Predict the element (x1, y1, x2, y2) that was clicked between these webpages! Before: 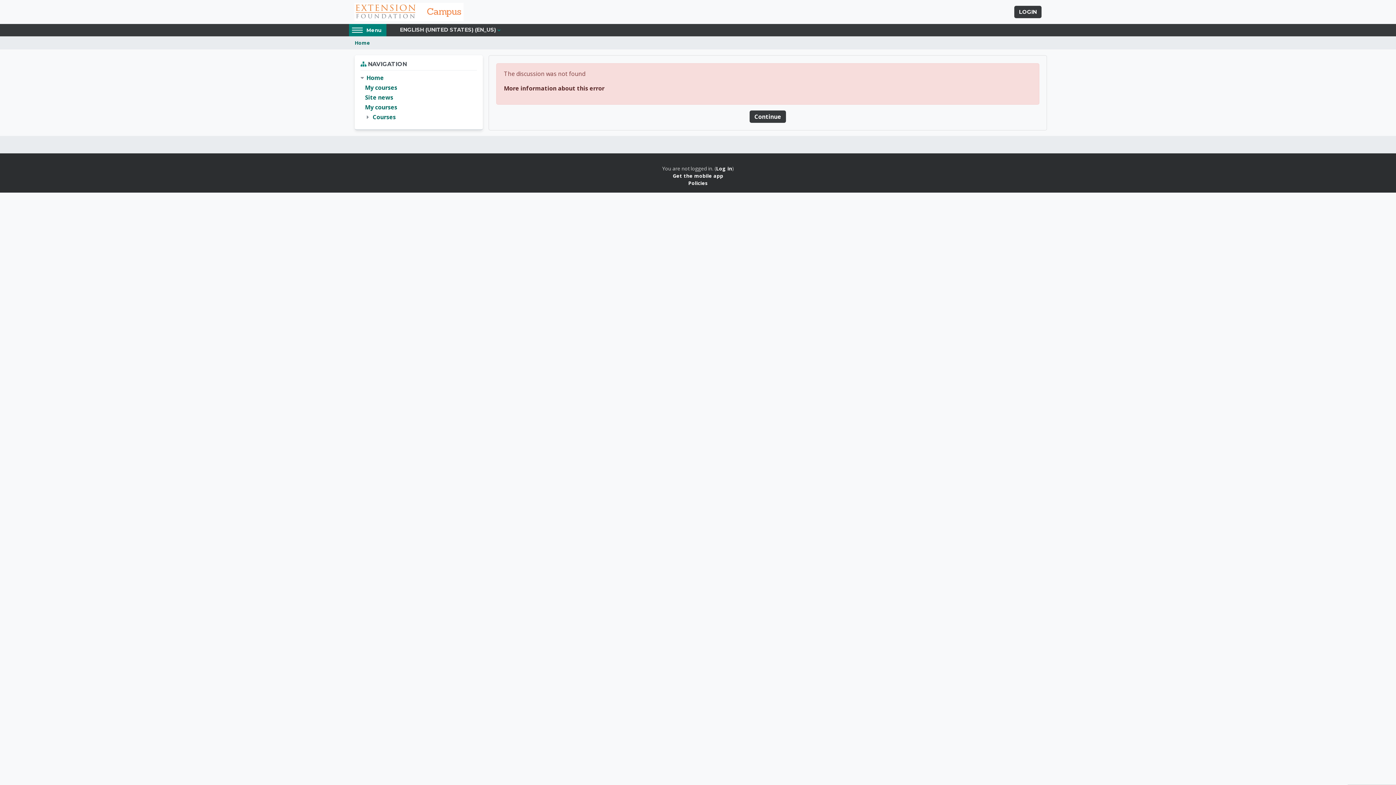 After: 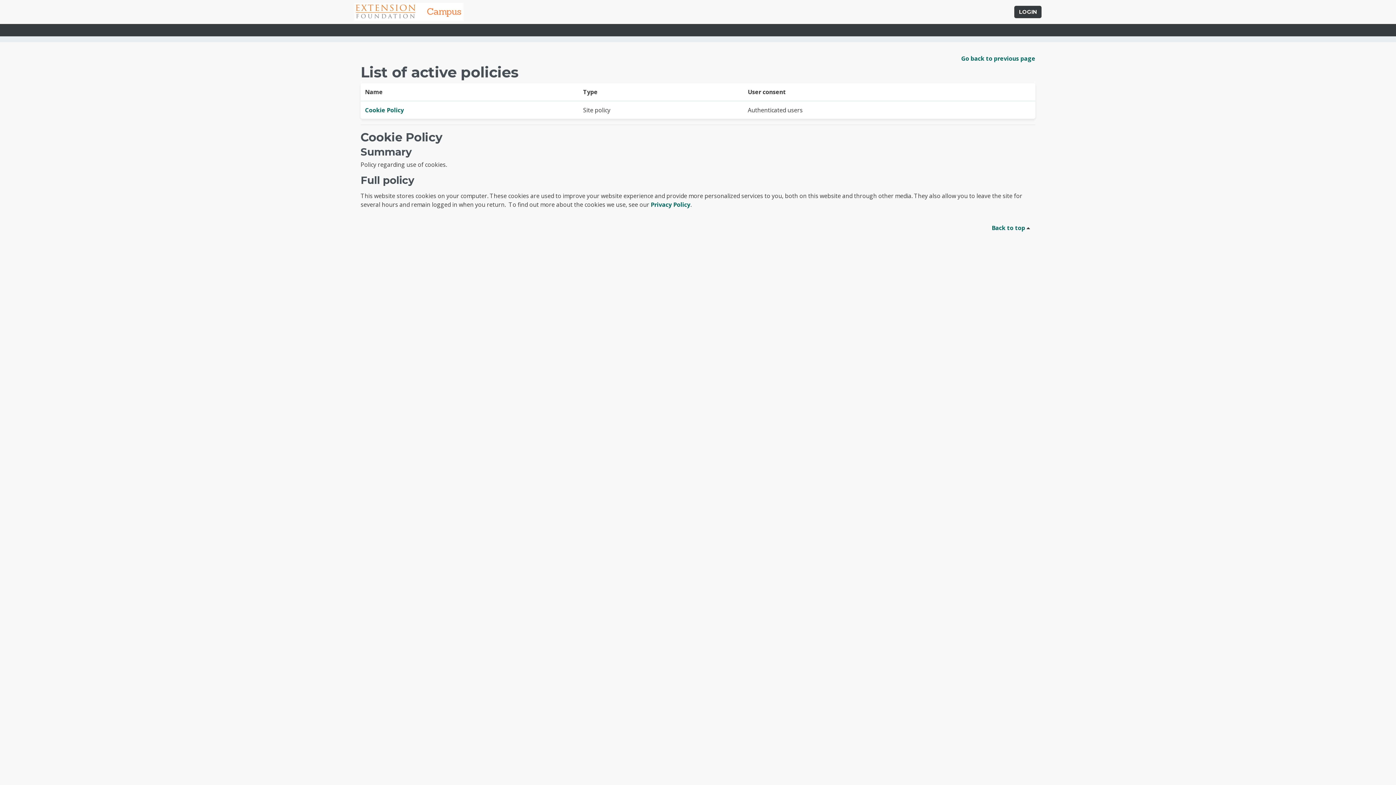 Action: label: Policies bbox: (688, 179, 707, 186)